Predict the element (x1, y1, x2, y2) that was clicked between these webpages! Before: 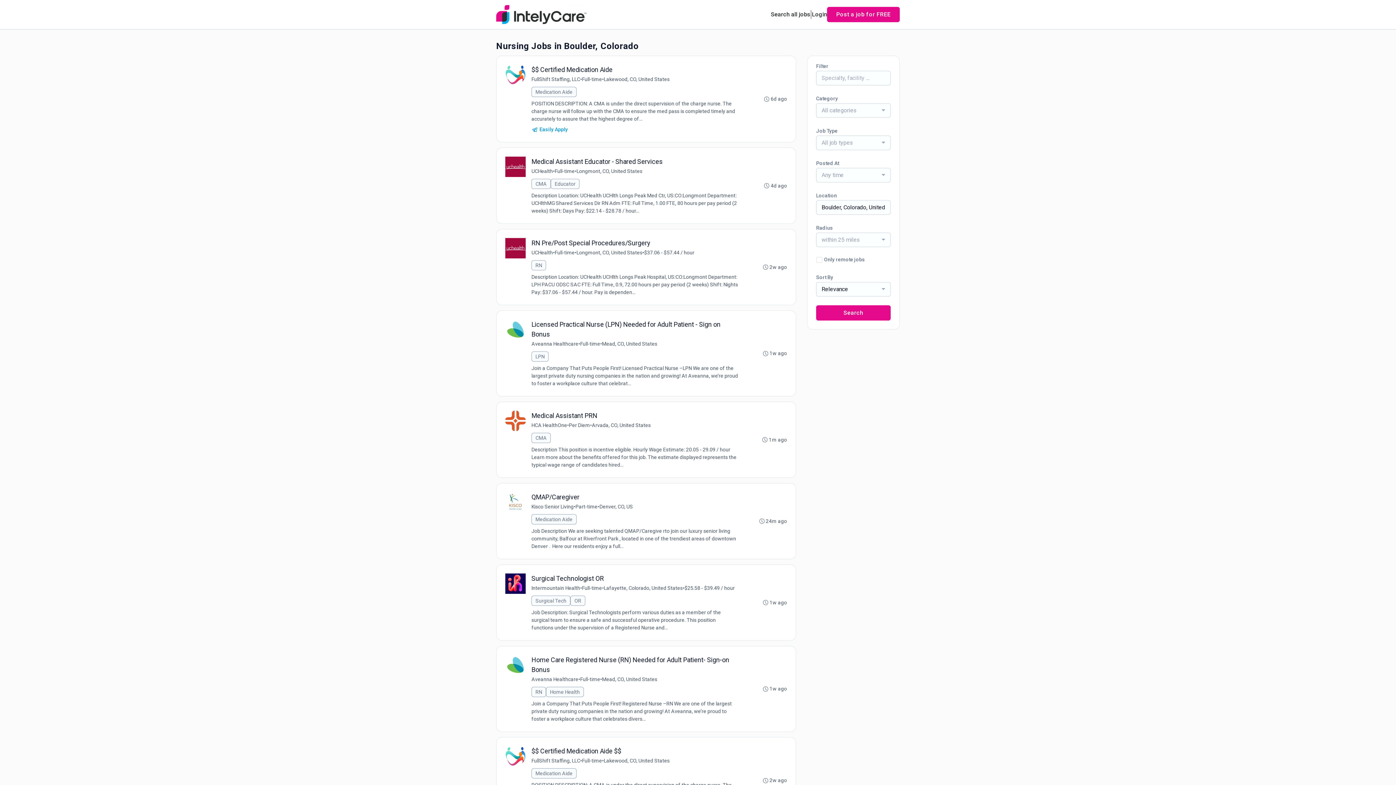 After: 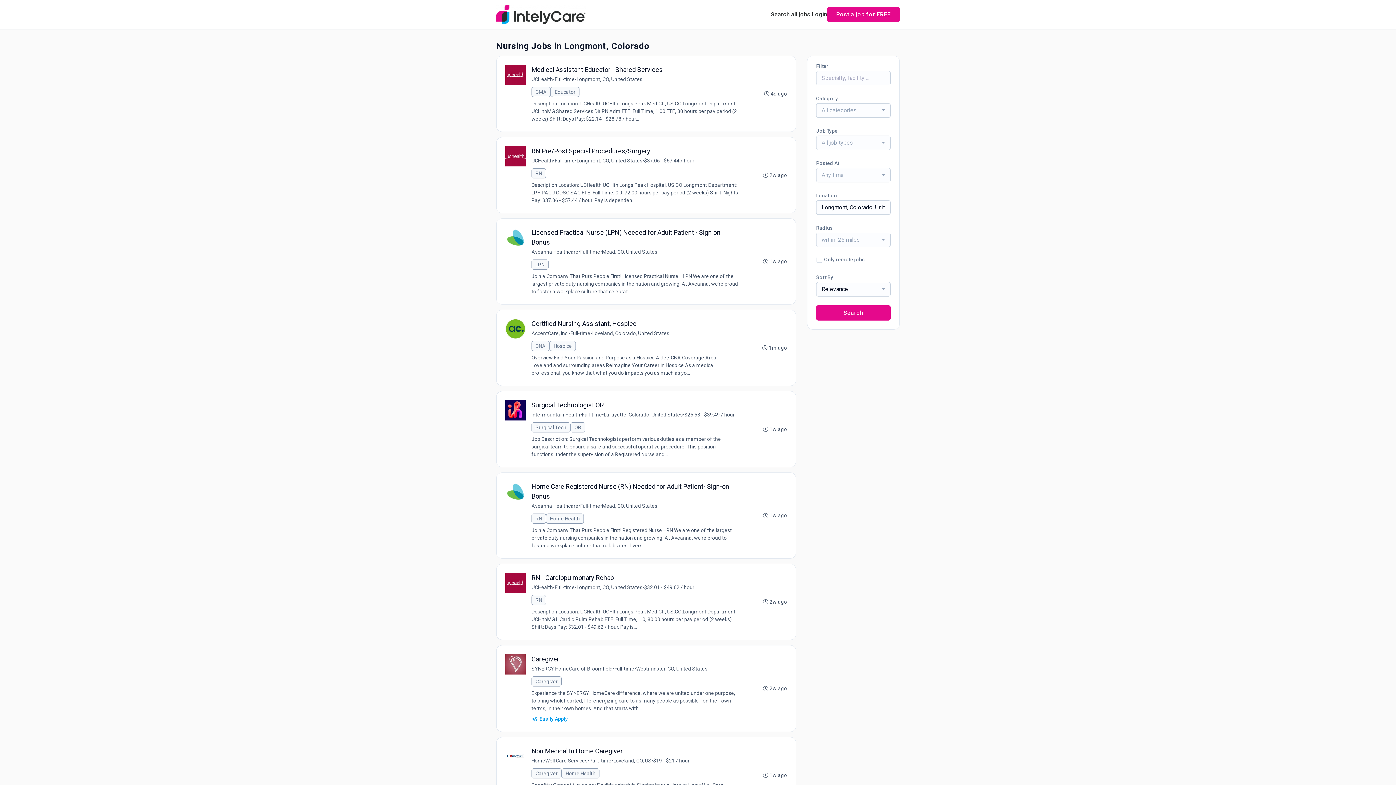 Action: label: Longmont, CO, United States bbox: (576, 249, 642, 256)